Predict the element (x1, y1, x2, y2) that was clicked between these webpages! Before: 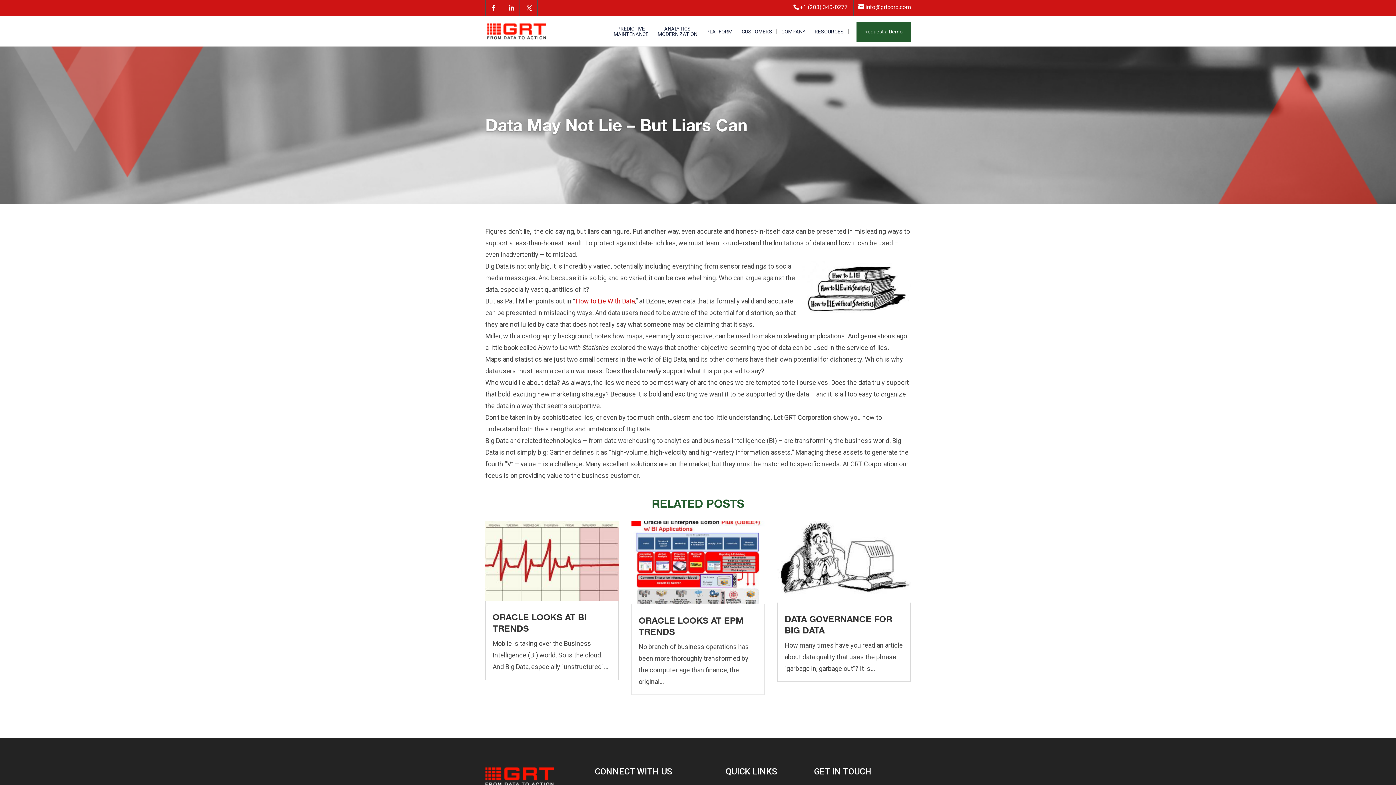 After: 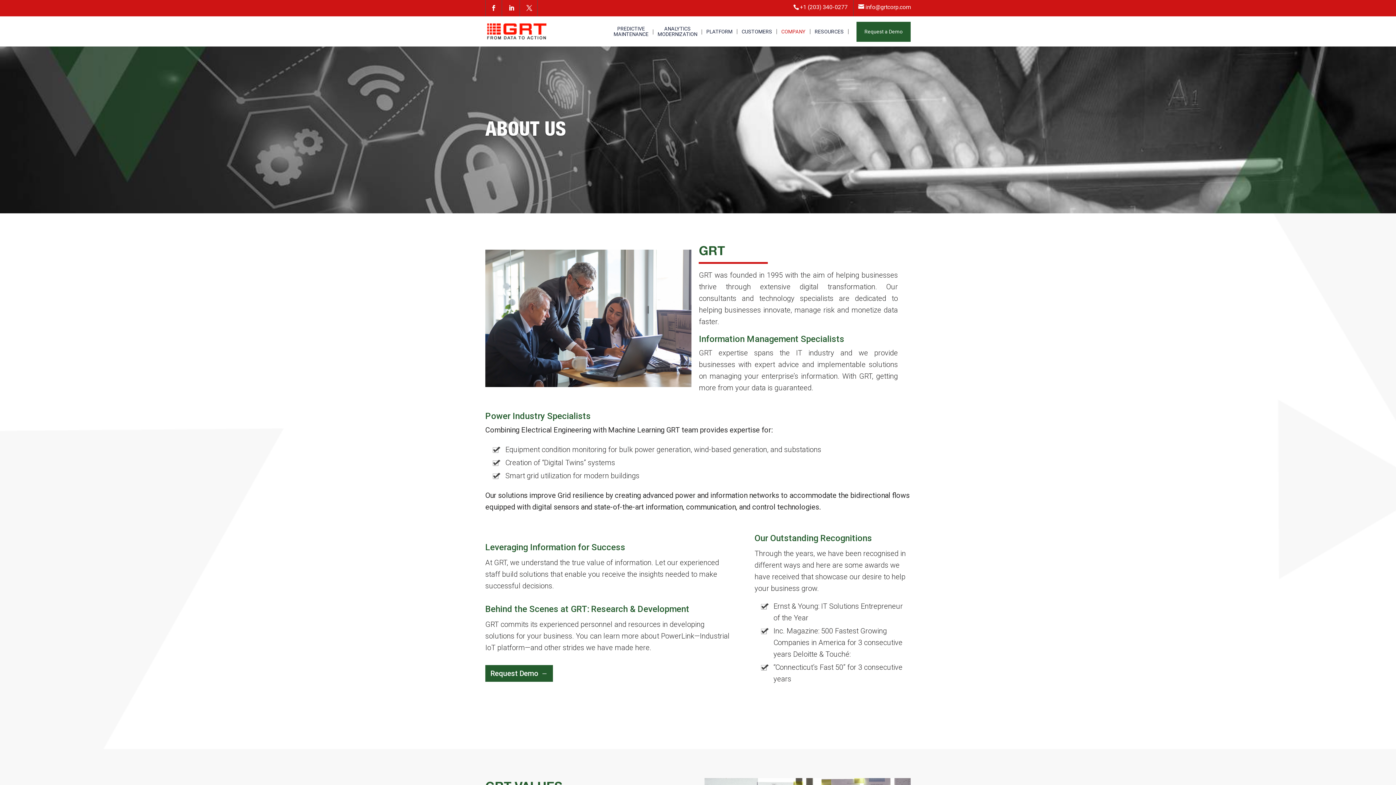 Action: bbox: (781, 29, 805, 46) label: COMPANY